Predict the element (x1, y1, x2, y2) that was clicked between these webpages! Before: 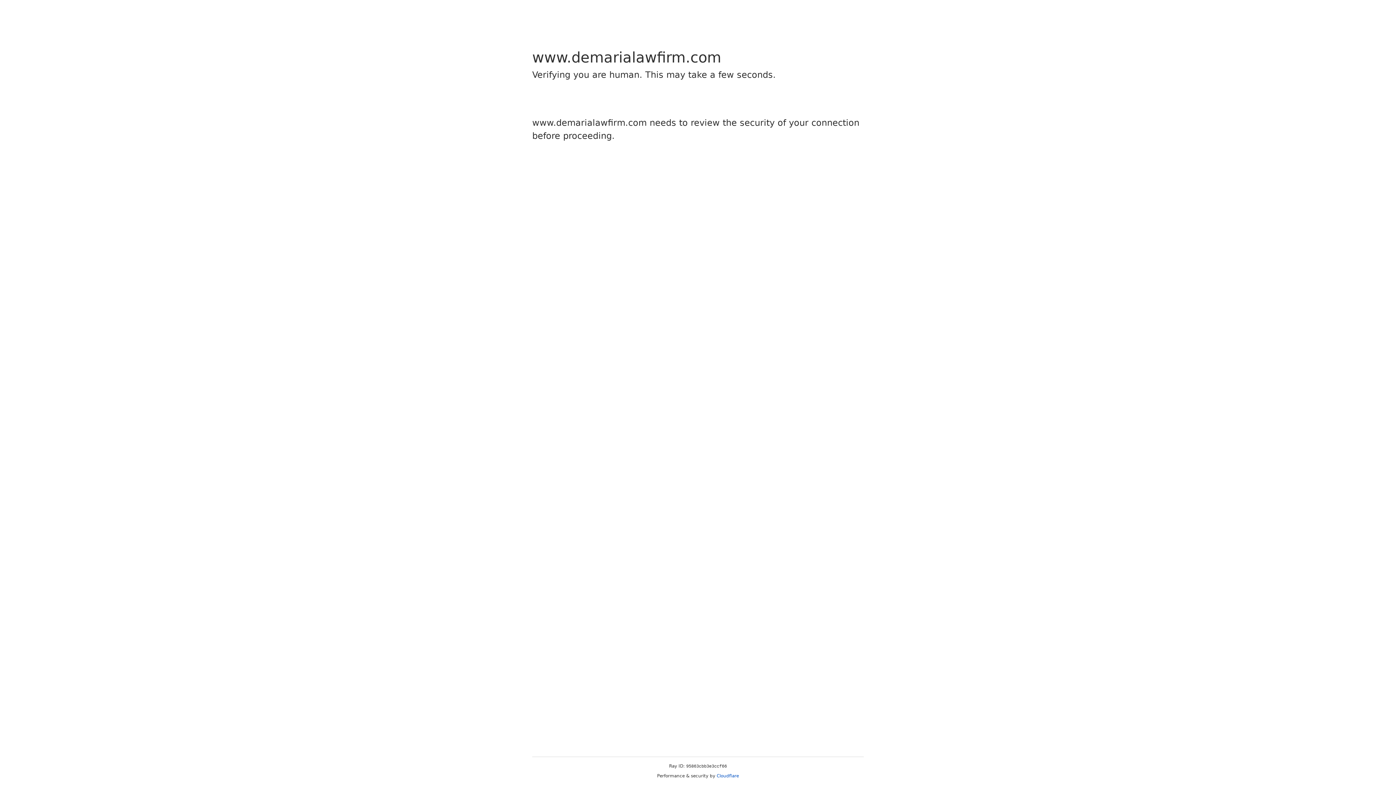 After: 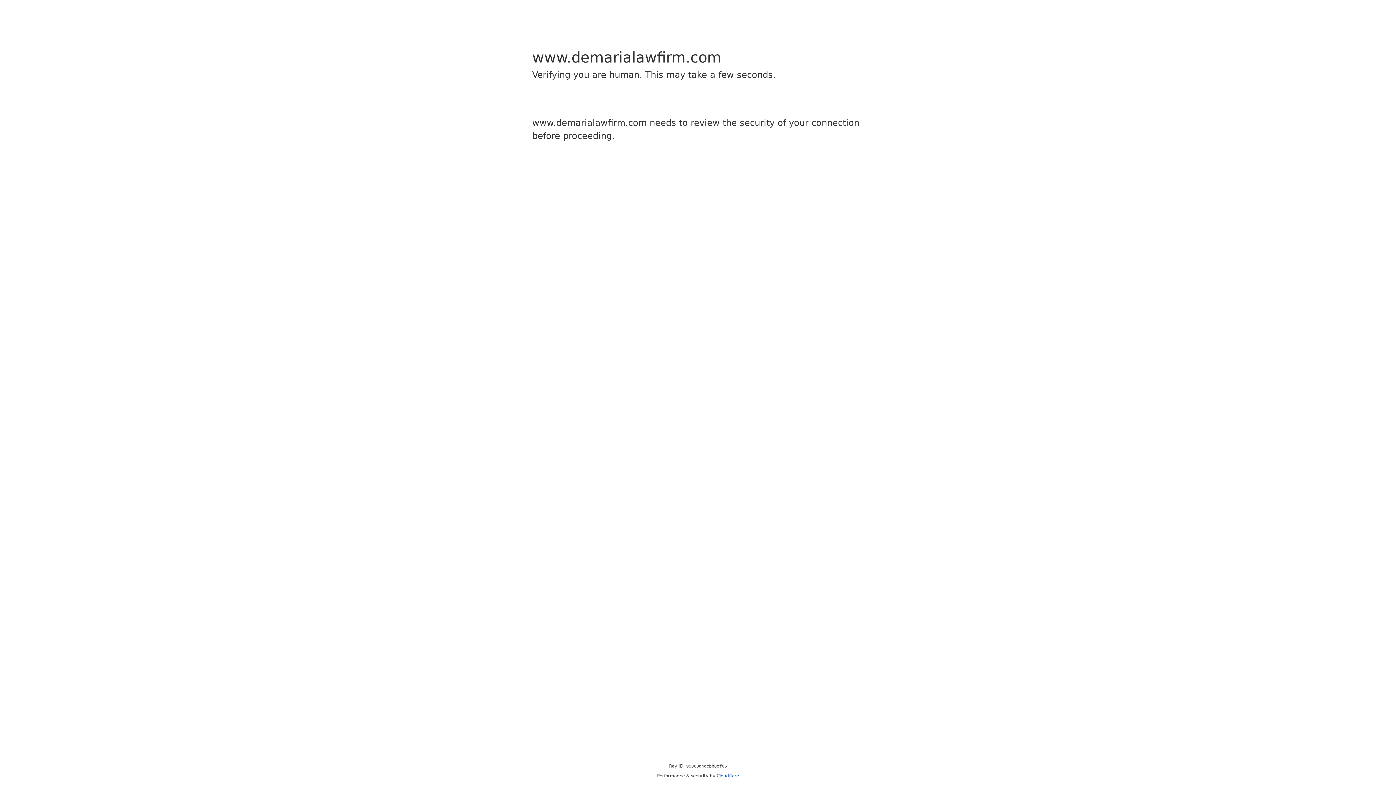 Action: bbox: (716, 773, 739, 778) label: Cloudflare